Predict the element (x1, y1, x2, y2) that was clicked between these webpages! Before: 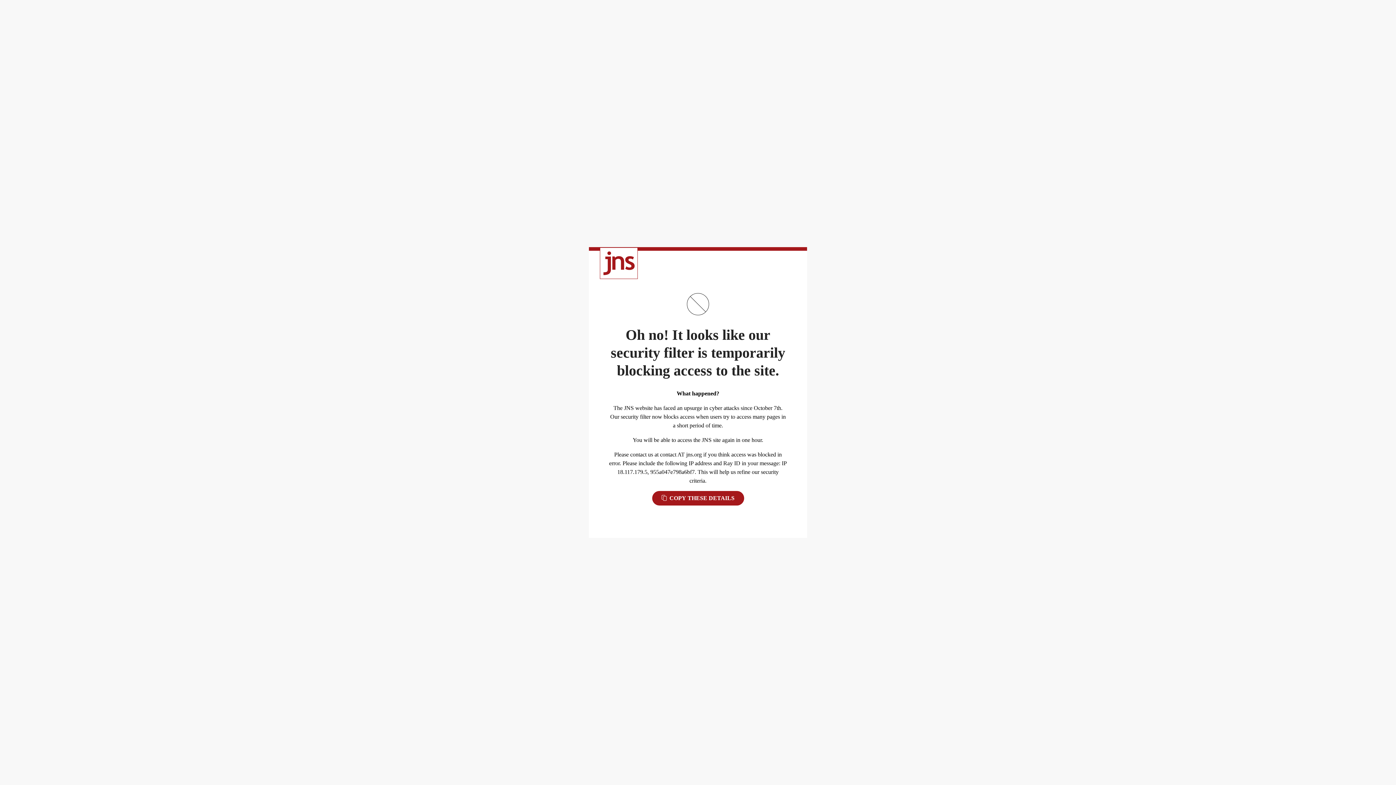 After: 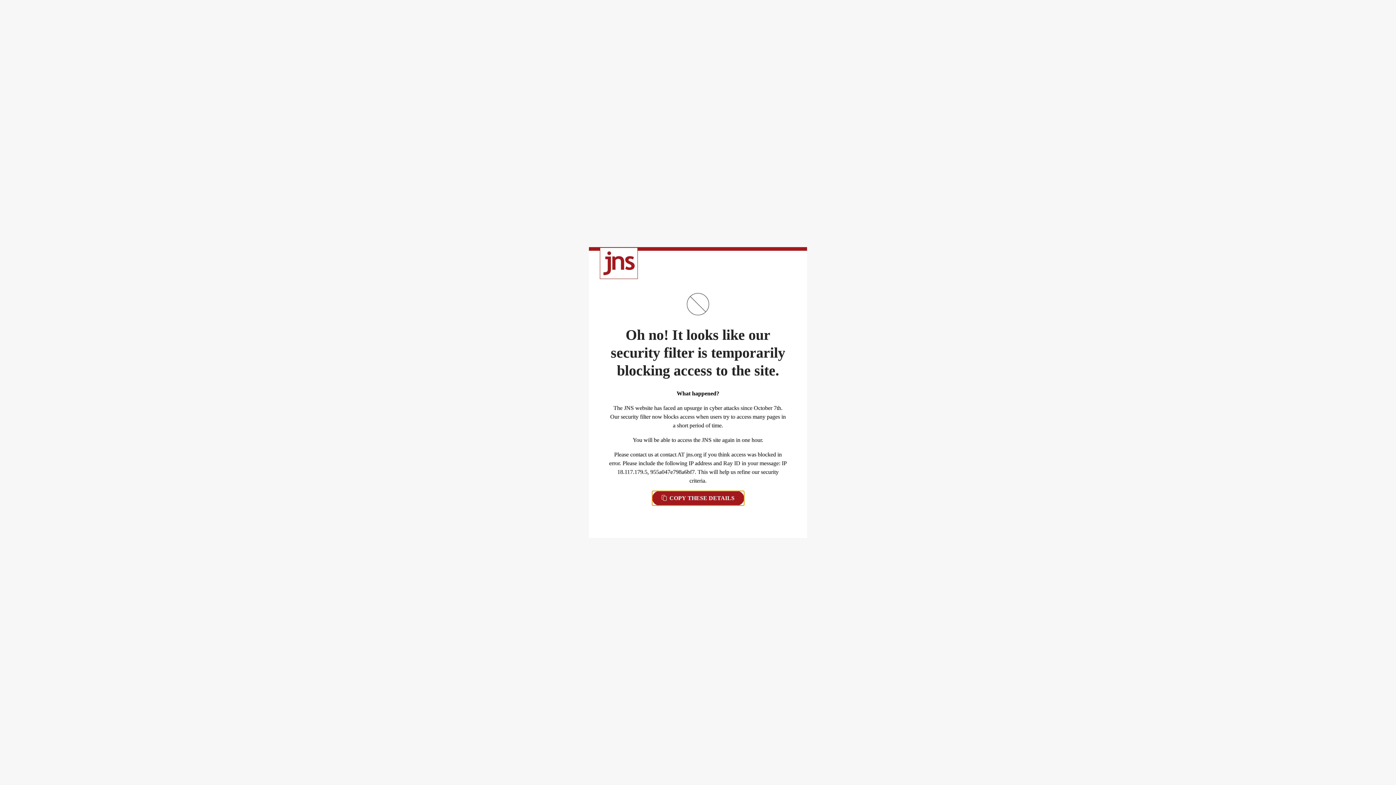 Action: bbox: (652, 491, 744, 505) label:  COPY THESE DETAILS